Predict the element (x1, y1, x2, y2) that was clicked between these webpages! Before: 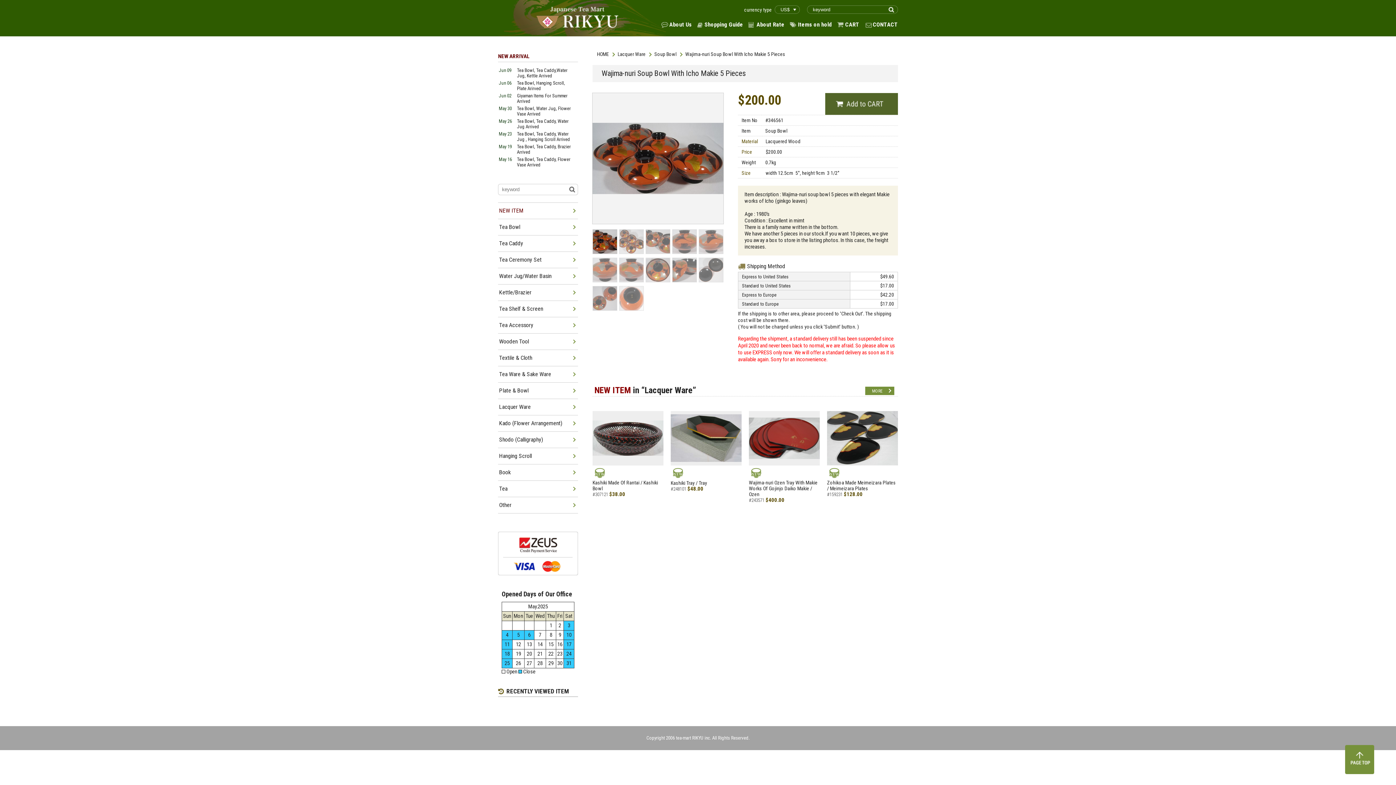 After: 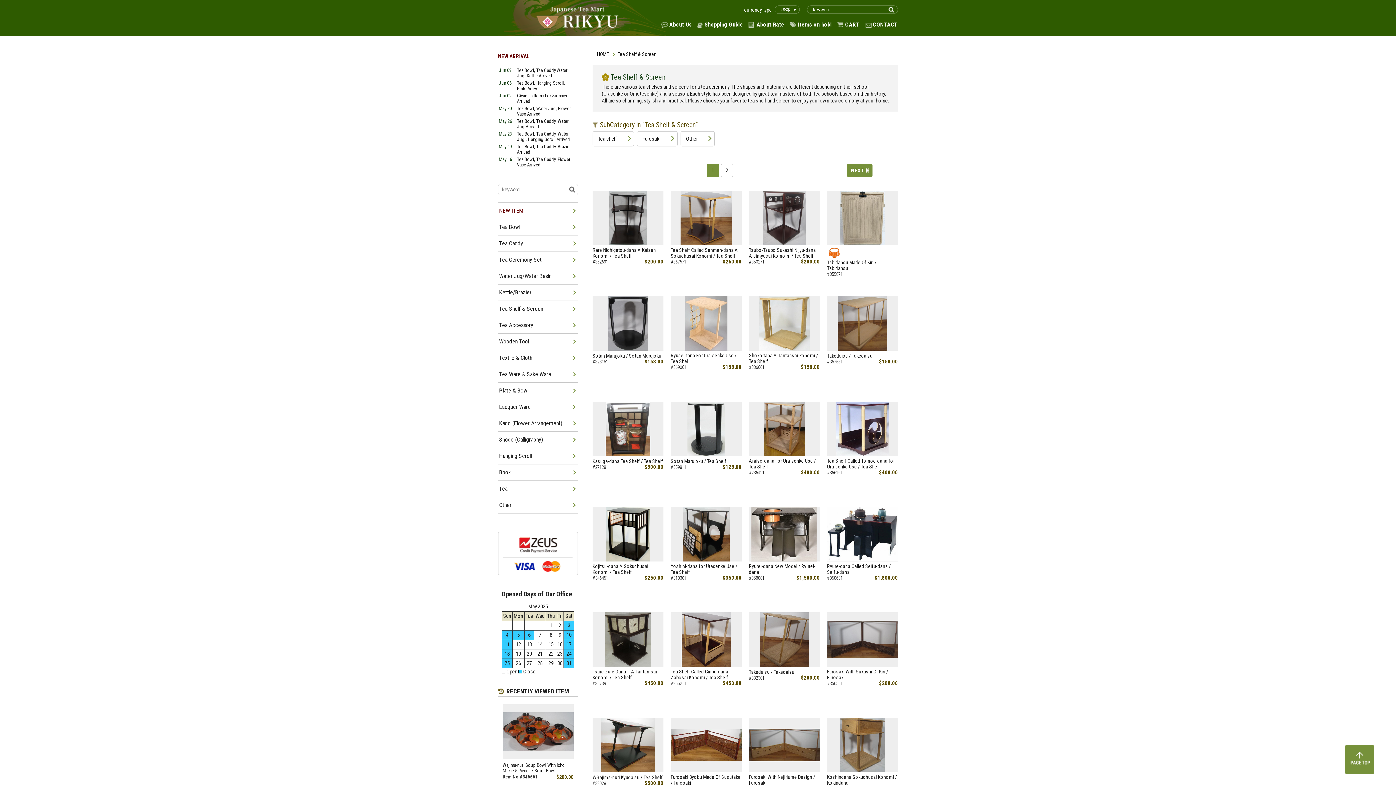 Action: label: Tea Shelf & Screen bbox: (499, 301, 577, 317)